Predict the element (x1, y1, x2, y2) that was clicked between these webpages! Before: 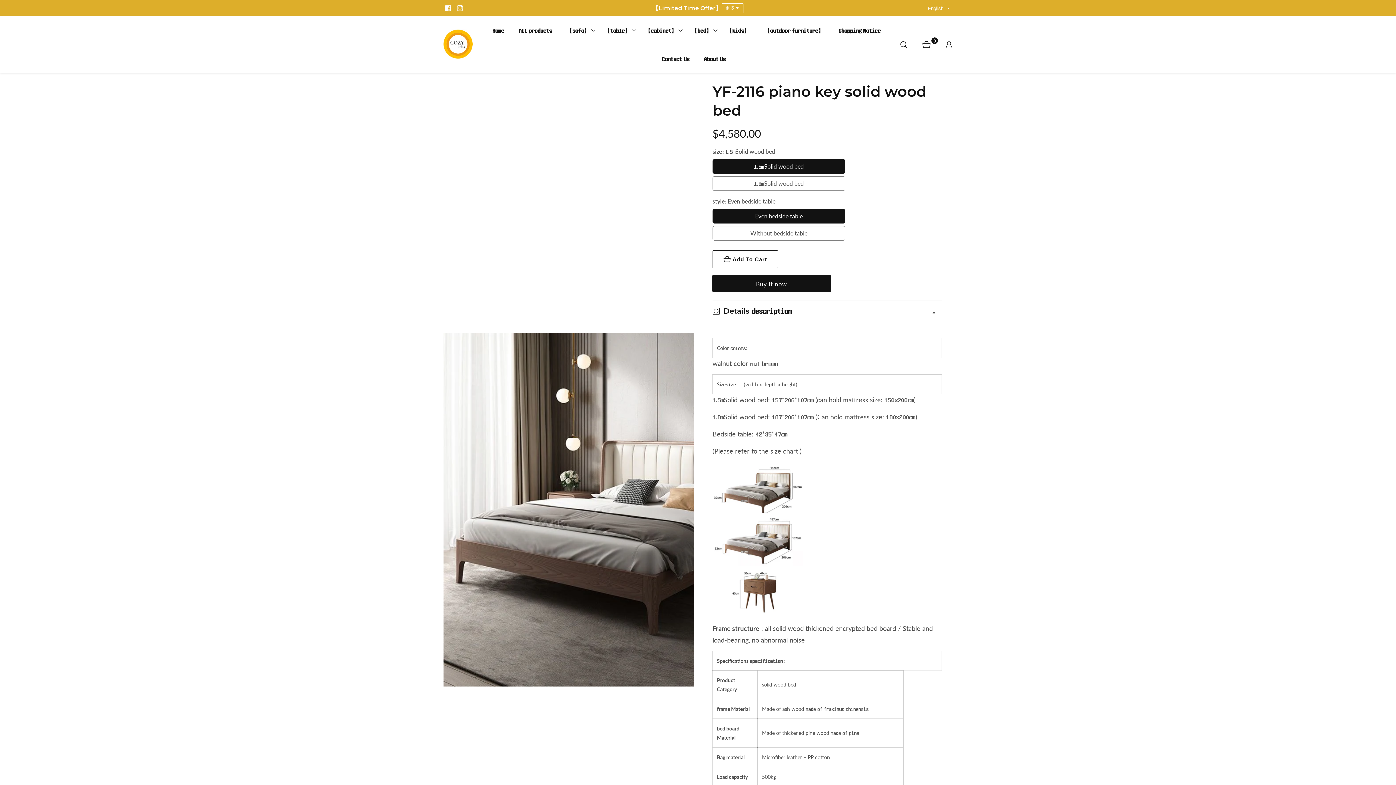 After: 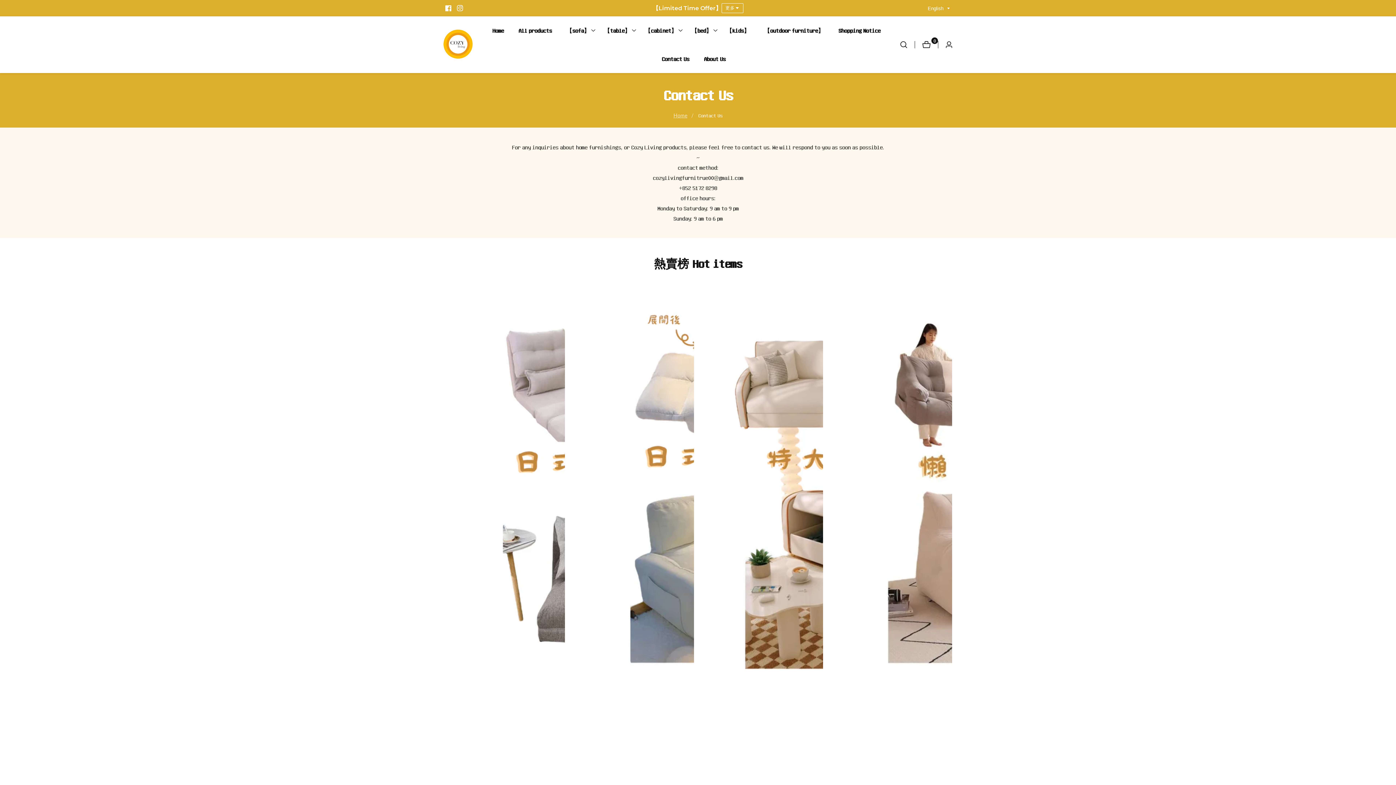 Action: label: 𝐂𝐨𝐧𝐭𝐚𝐜𝐭 𝐔𝐬 bbox: (661, 44, 689, 73)